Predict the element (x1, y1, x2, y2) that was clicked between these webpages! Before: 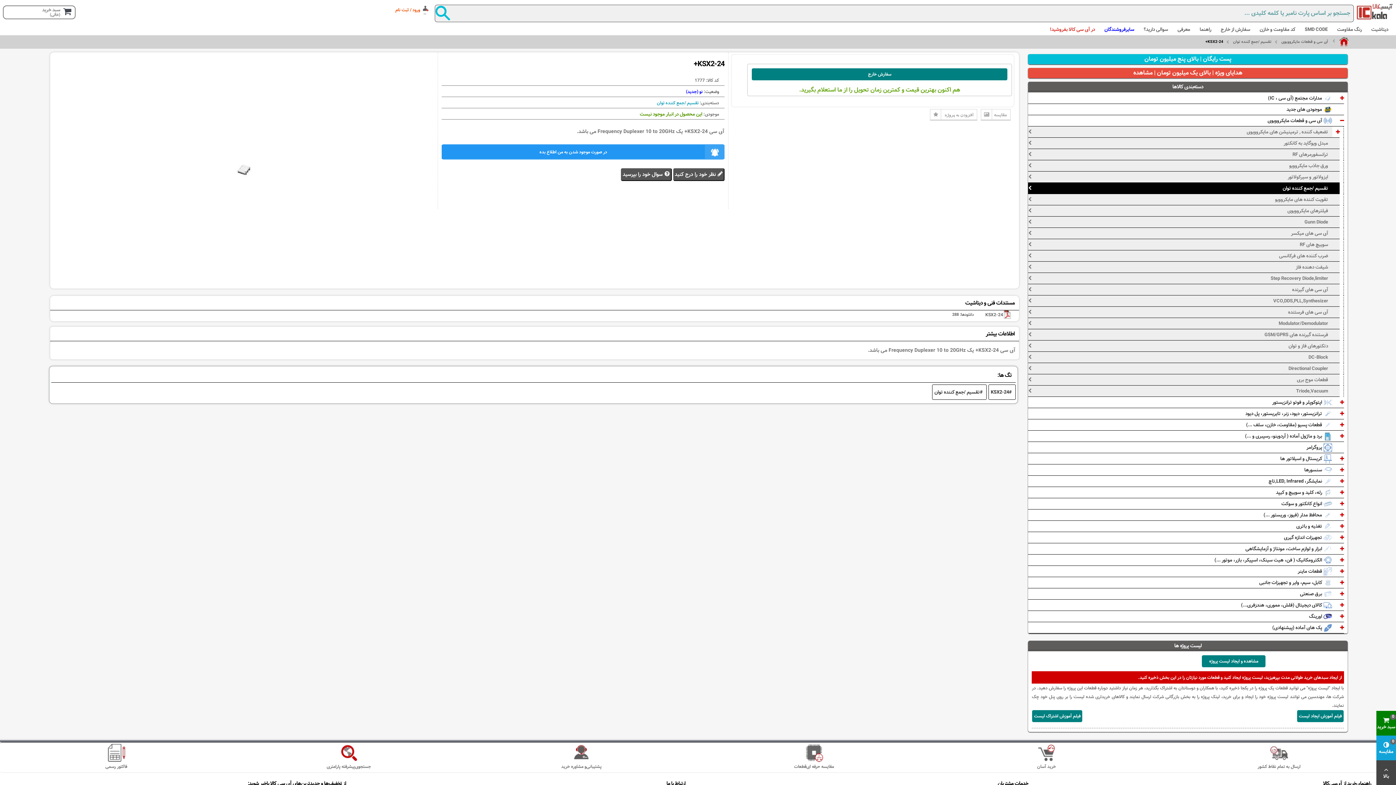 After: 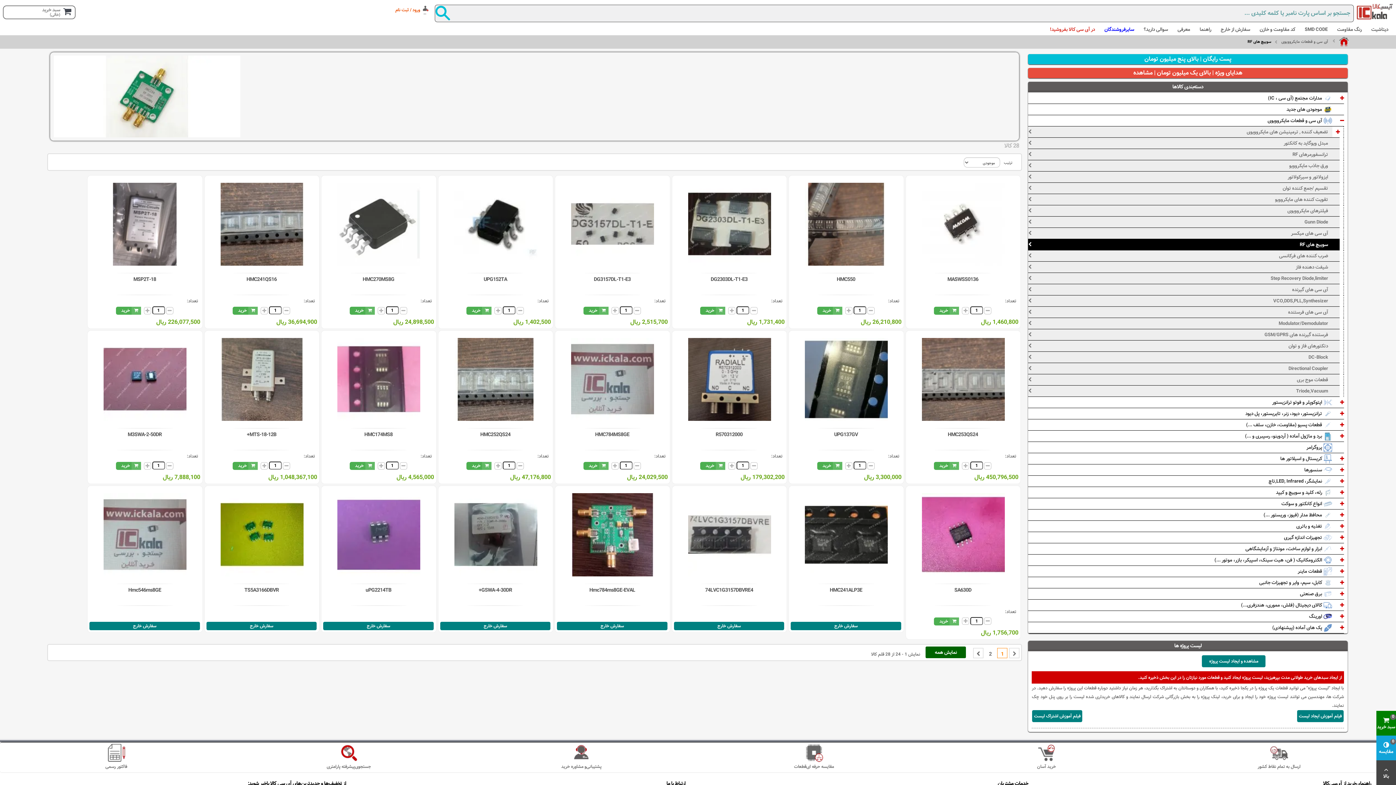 Action: bbox: (1028, 239, 1340, 250) label: سوییچ های RF